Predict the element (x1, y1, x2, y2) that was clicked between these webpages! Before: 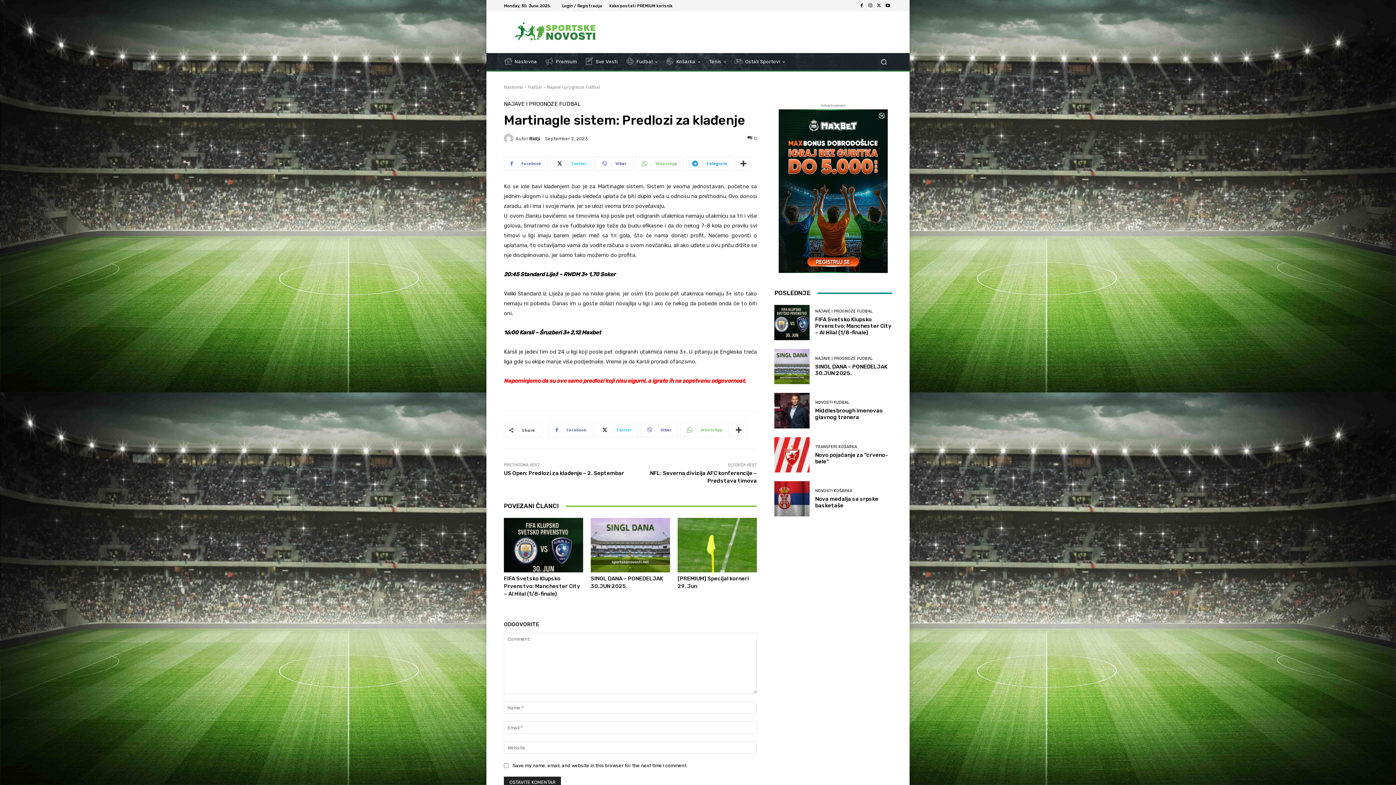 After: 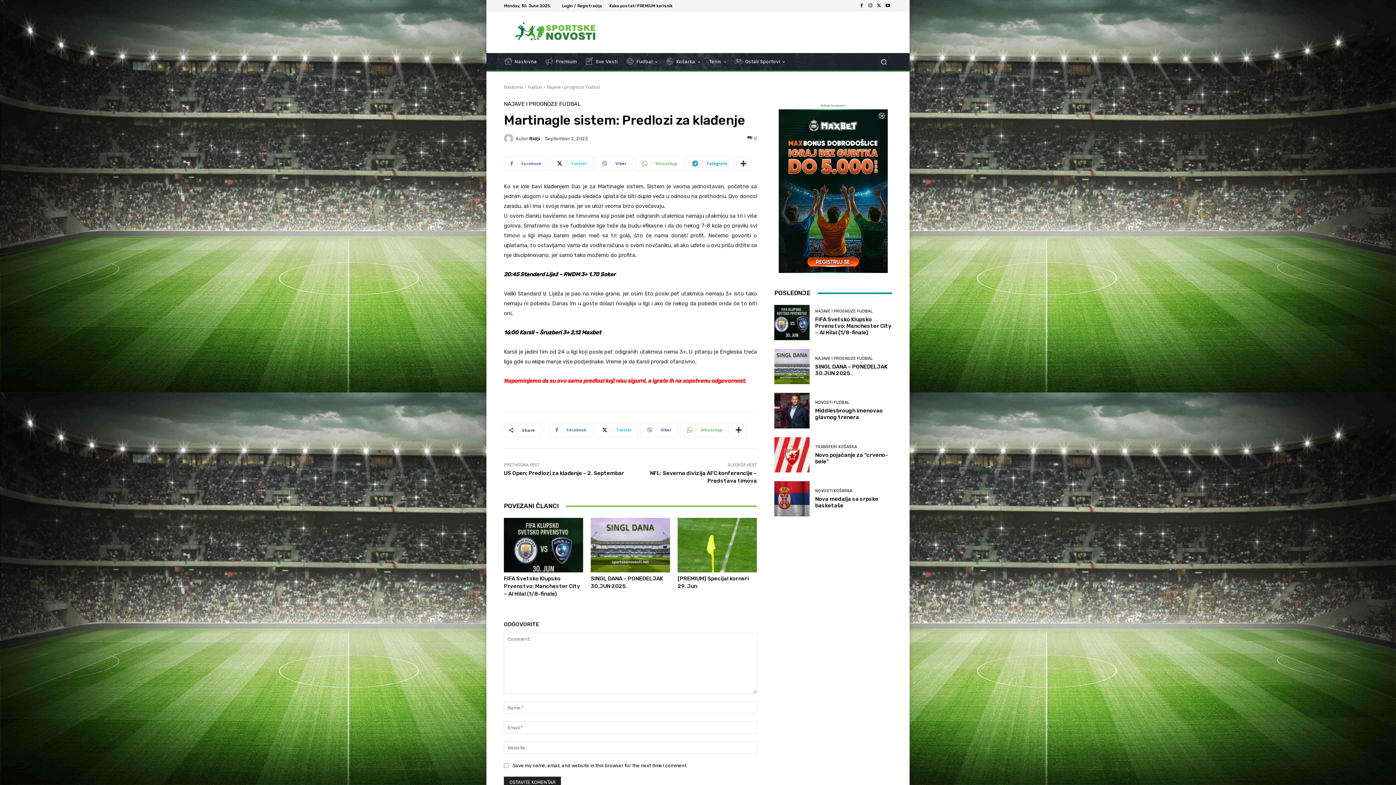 Action: bbox: (857, 1, 866, 10)